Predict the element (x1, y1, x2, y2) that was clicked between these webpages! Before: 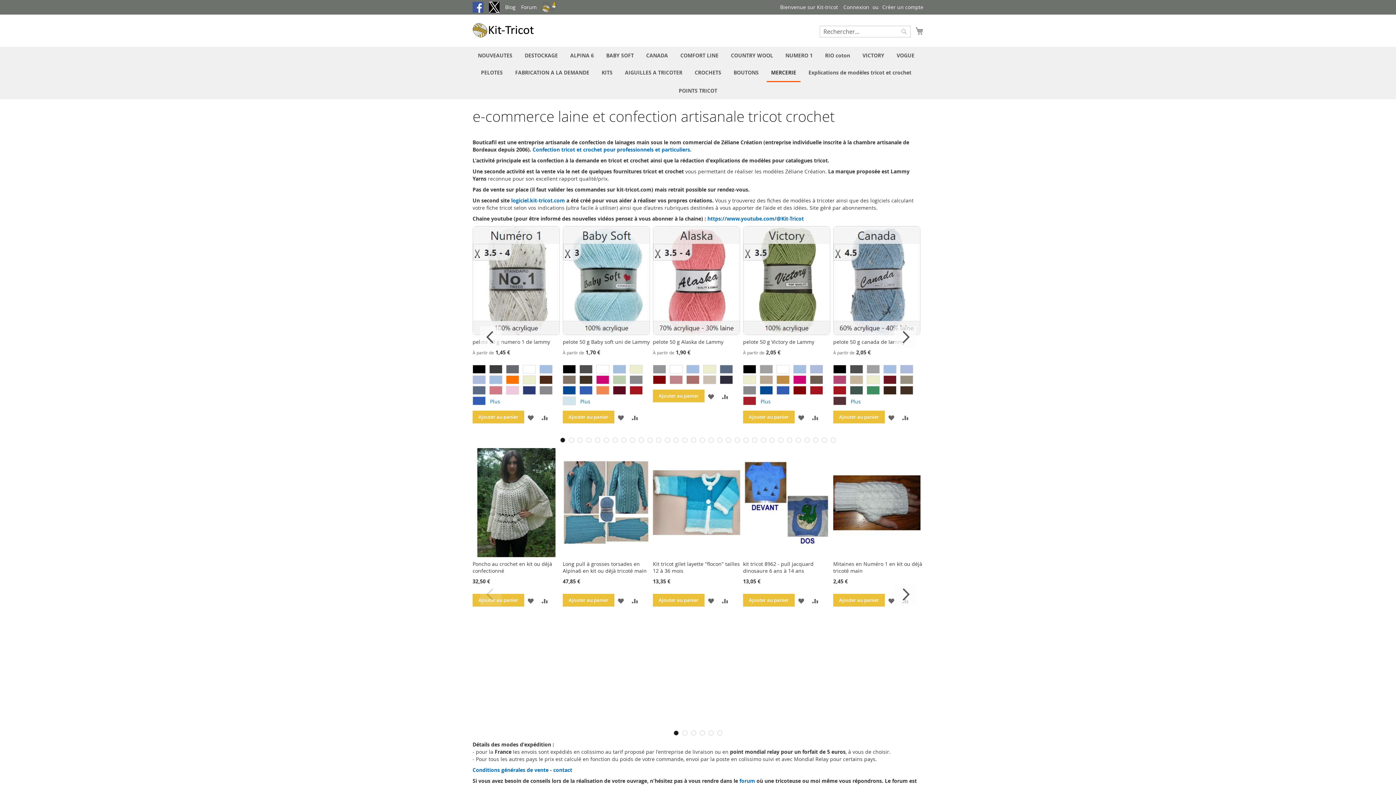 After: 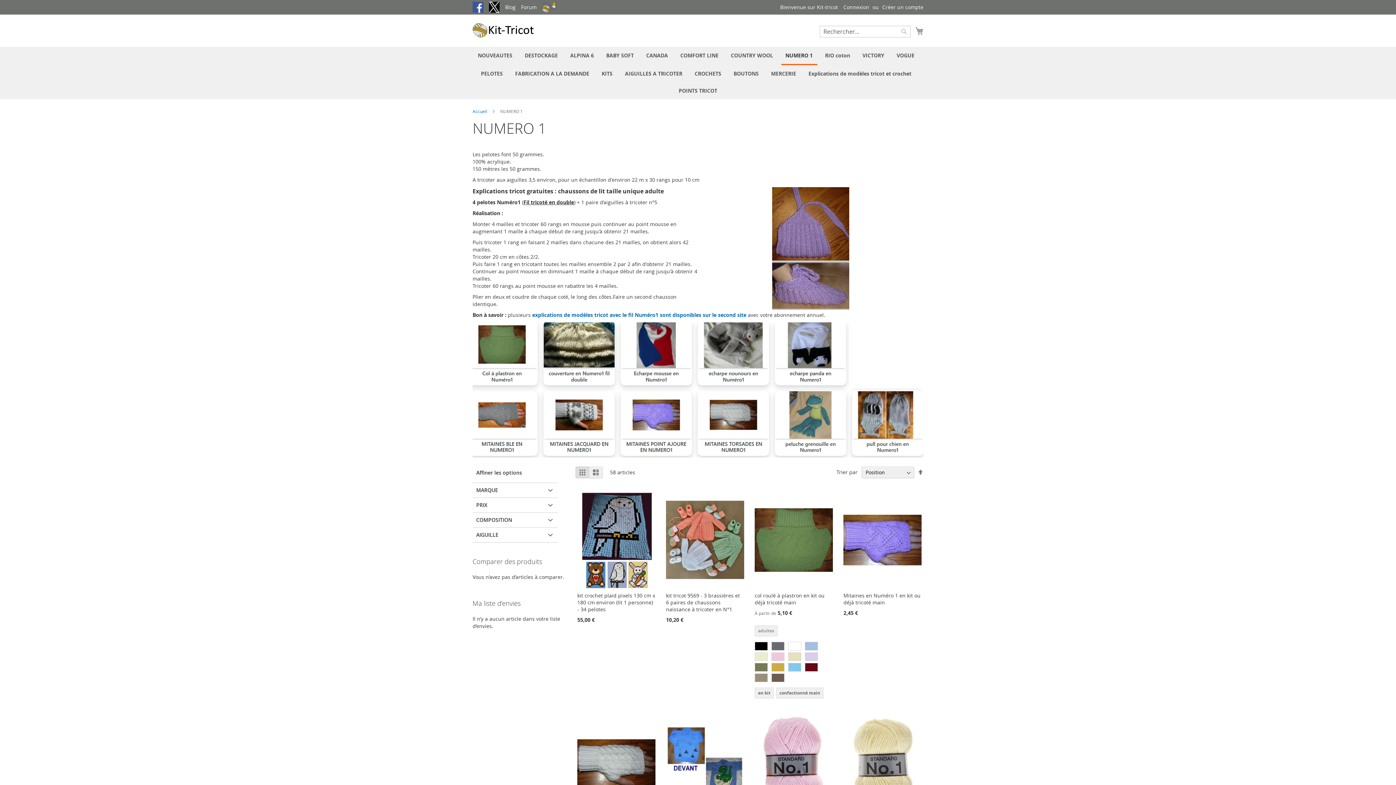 Action: label: NUMERO 1 bbox: (781, 47, 817, 64)